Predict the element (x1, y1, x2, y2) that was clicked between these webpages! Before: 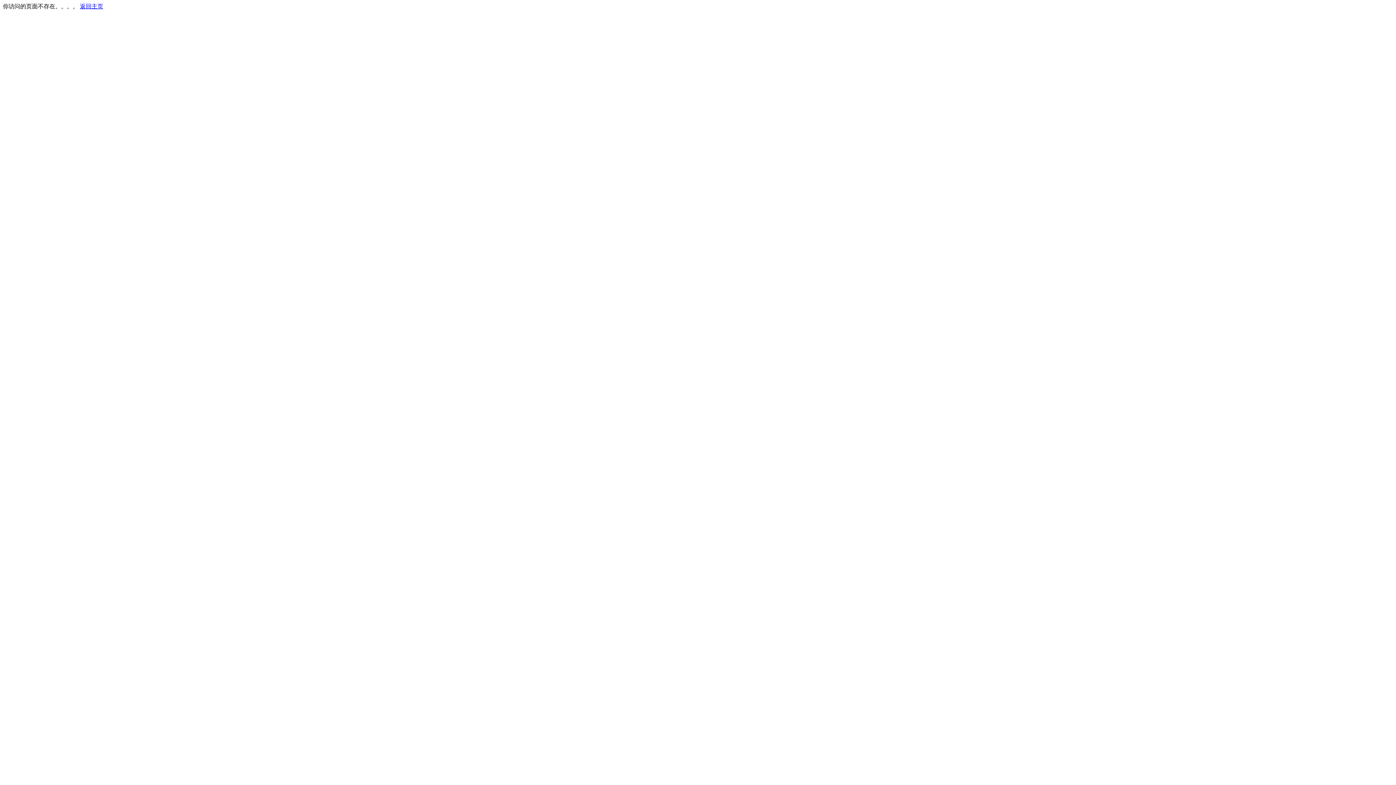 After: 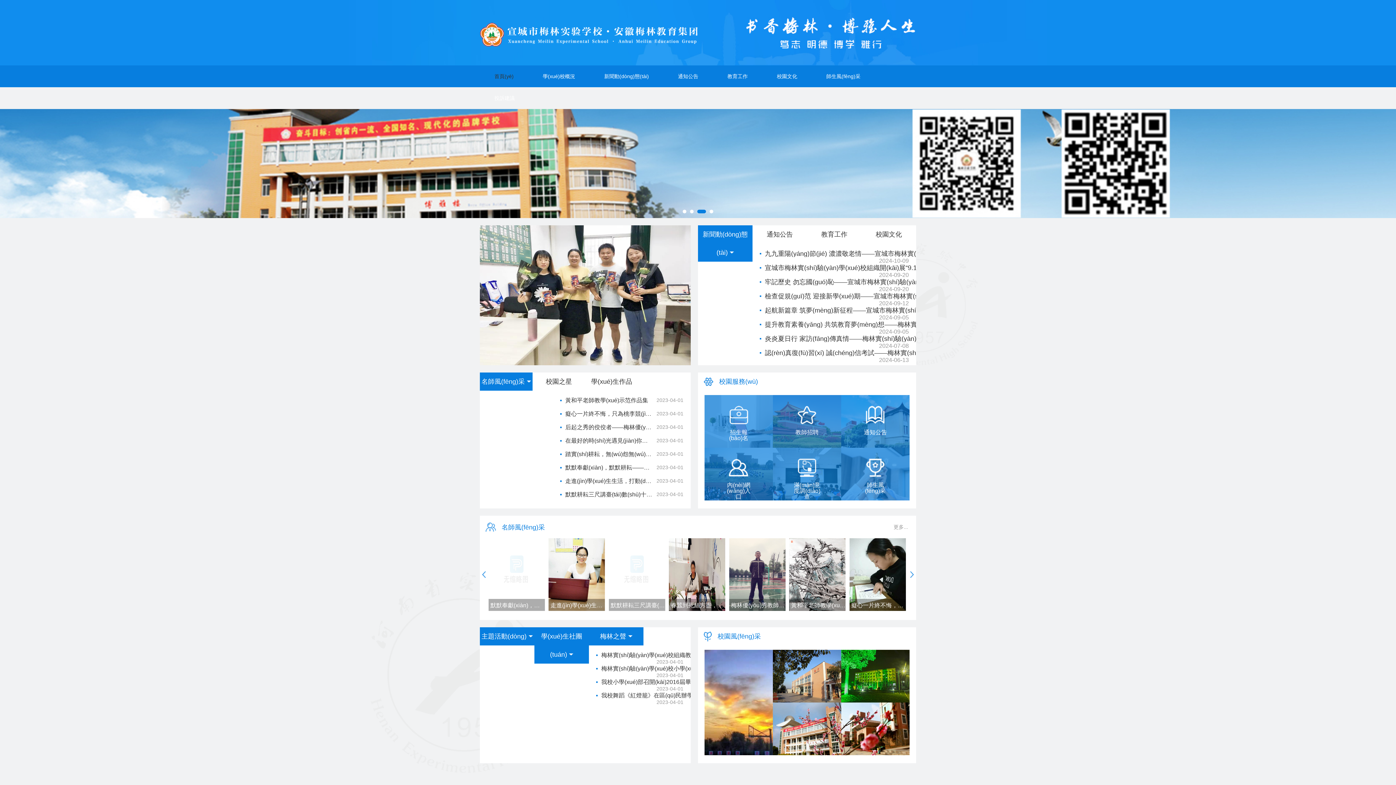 Action: bbox: (80, 3, 103, 9) label: 返回主页